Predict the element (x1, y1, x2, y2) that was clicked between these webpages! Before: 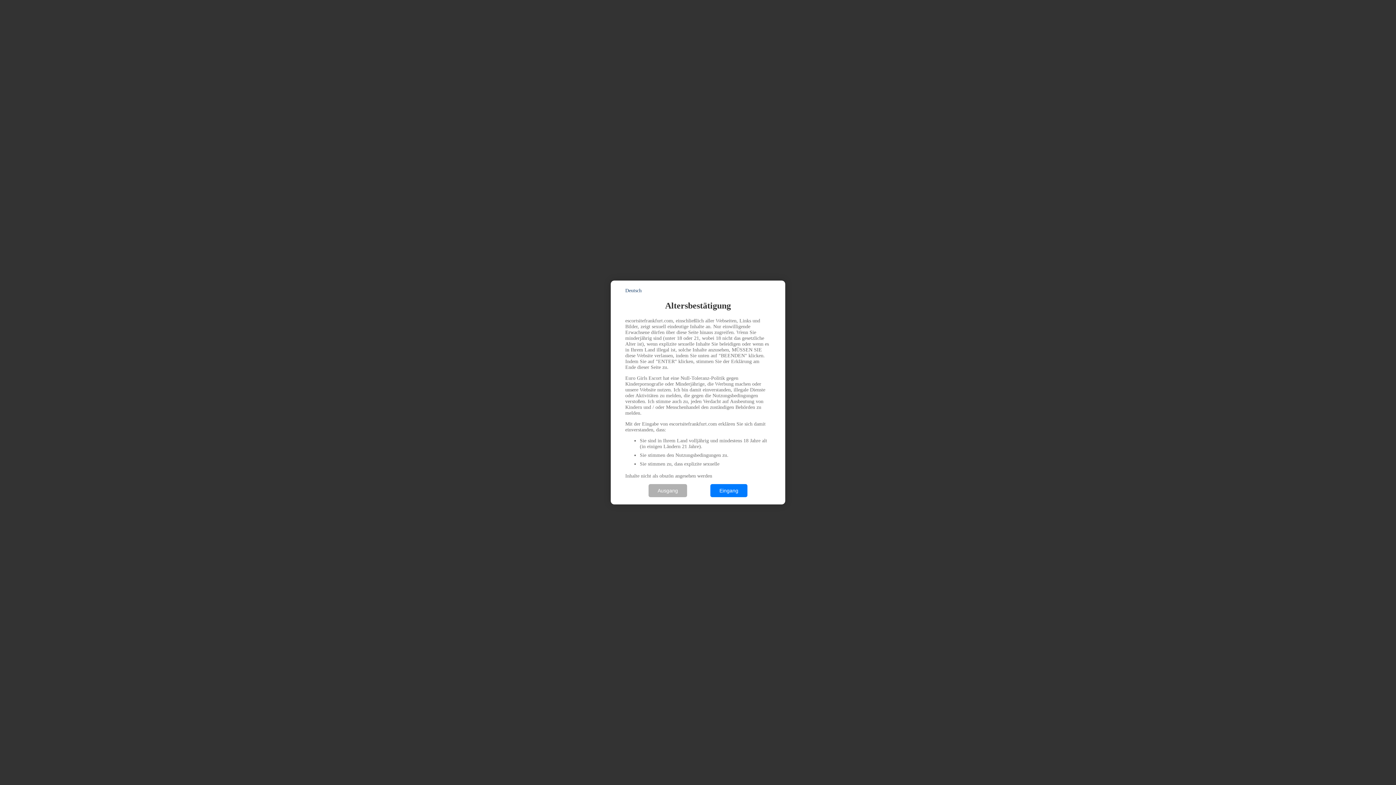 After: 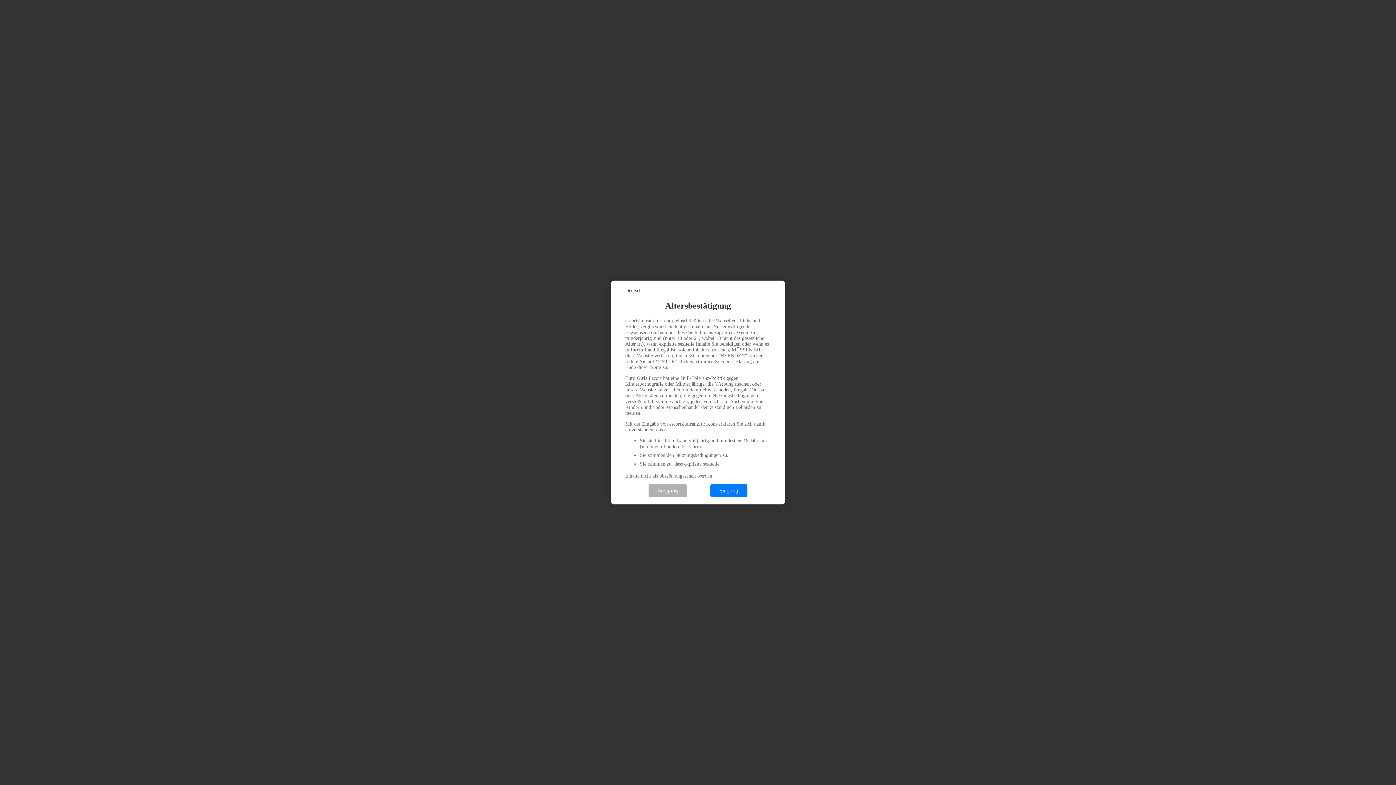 Action: label: Deutsch bbox: (625, 288, 641, 293)